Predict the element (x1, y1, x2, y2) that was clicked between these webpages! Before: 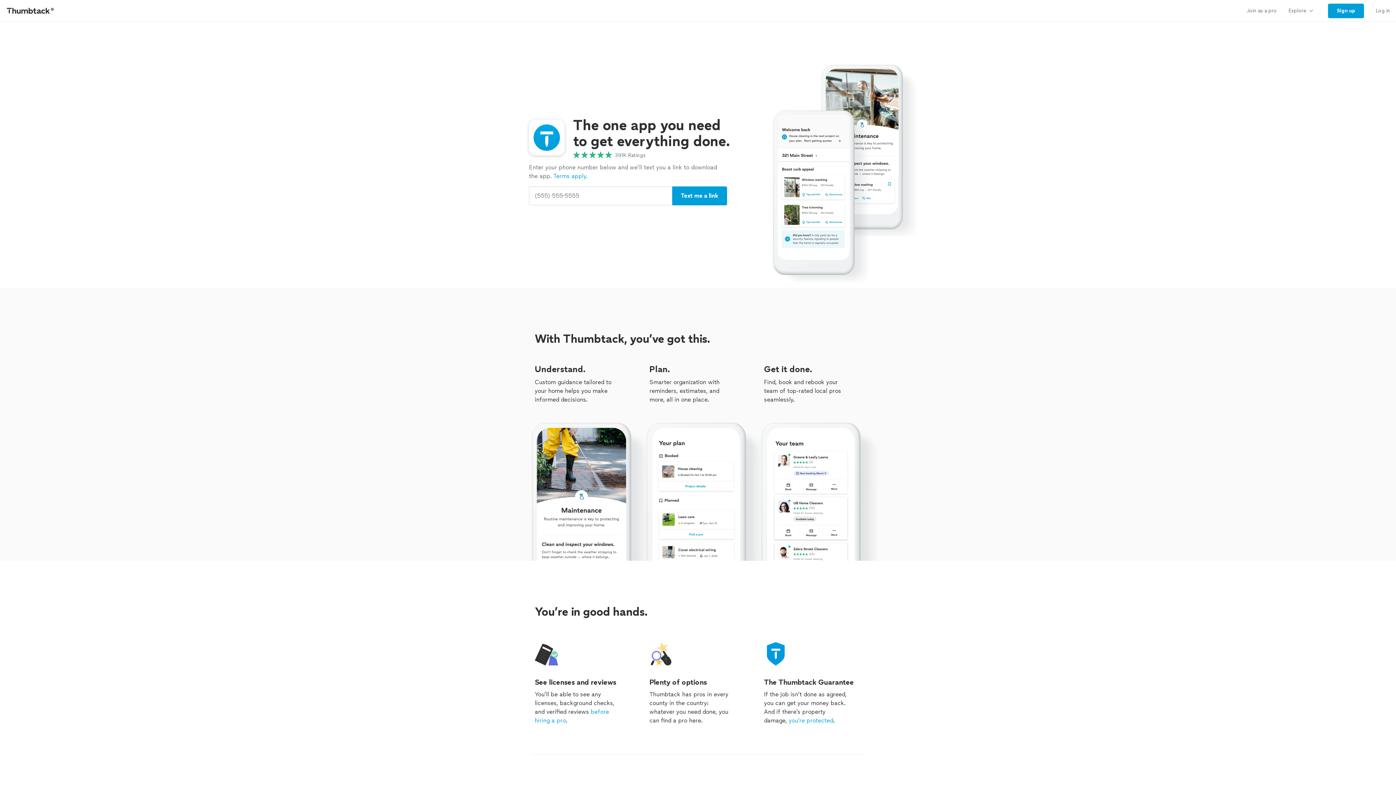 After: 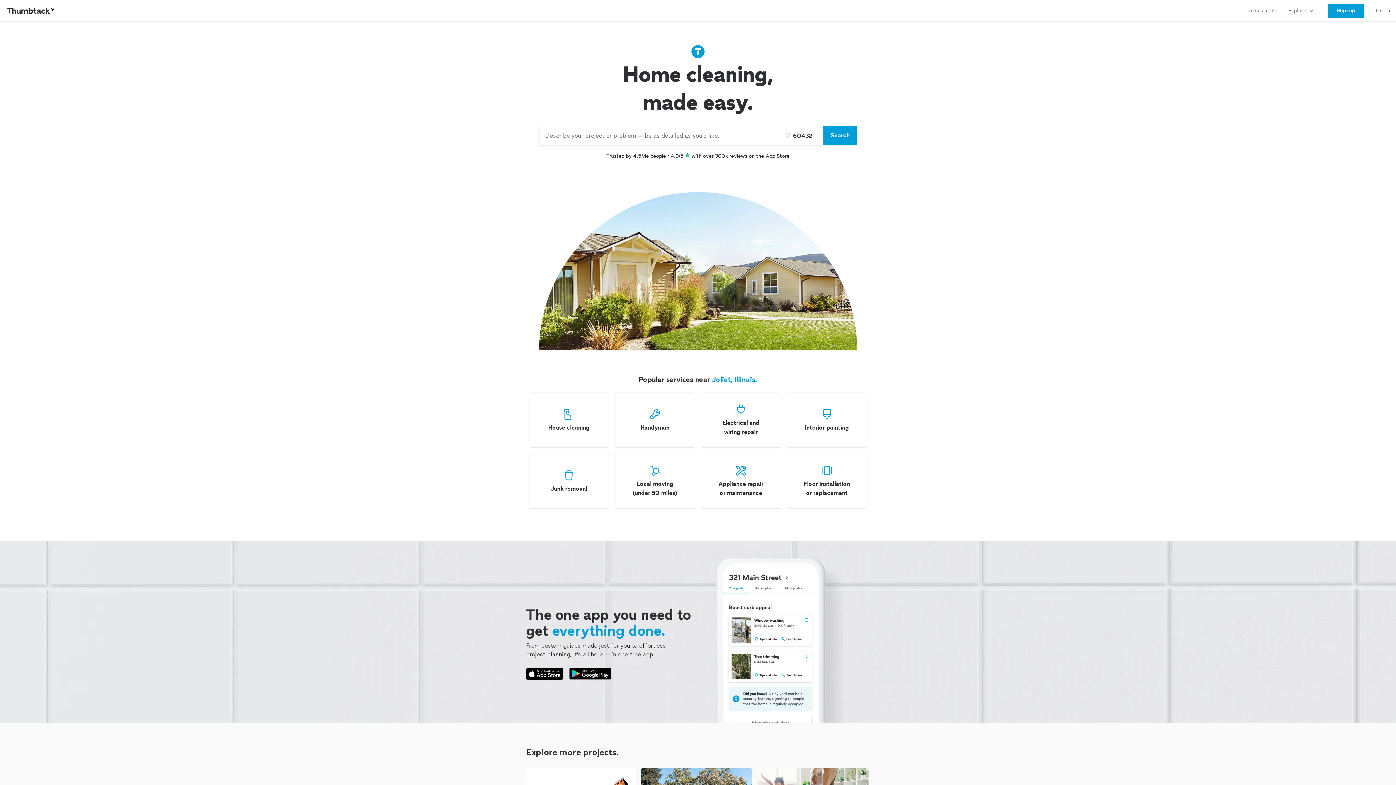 Action: label: Thumbtack Home bbox: (0, 0, 61, 21)